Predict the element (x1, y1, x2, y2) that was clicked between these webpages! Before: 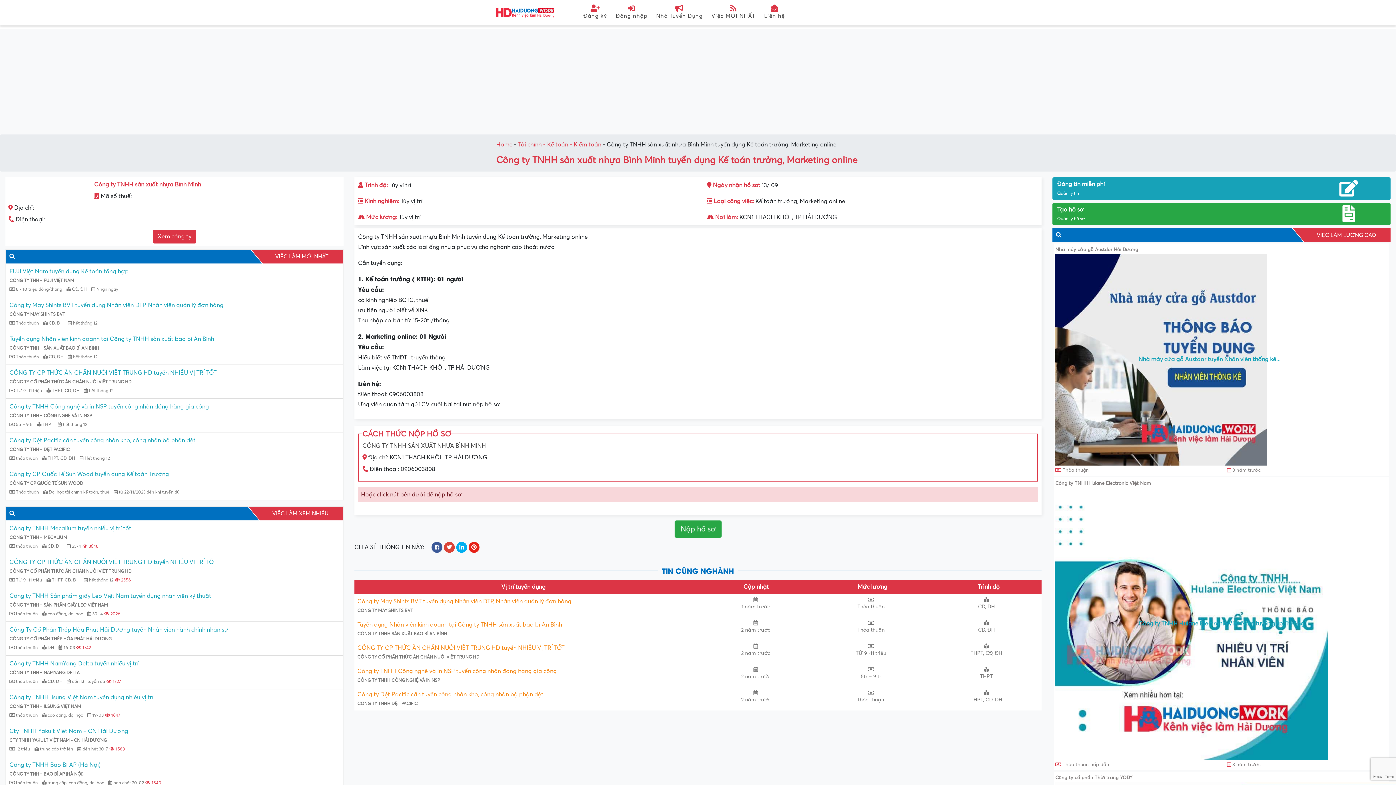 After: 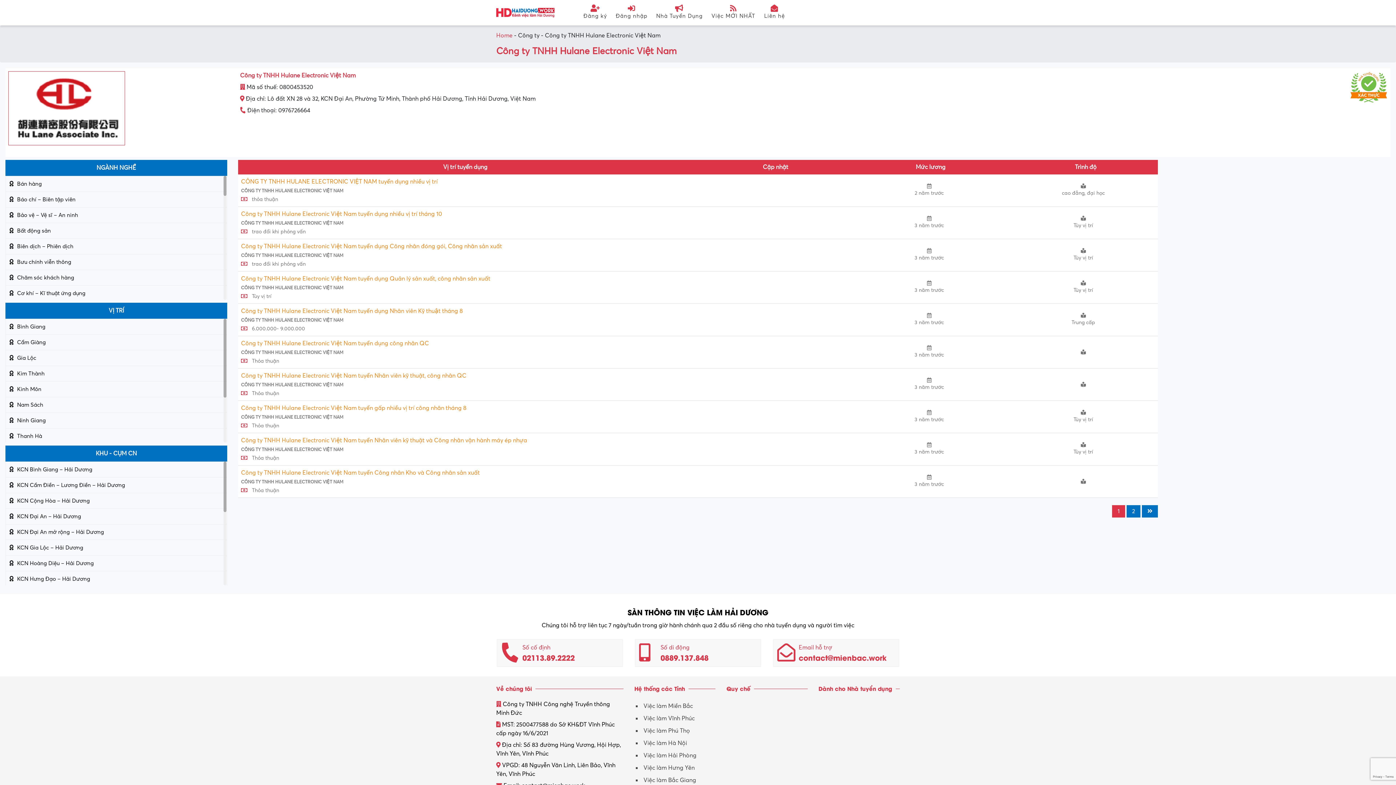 Action: label: Công ty TNHH Hulane Electronic Việt Nam bbox: (1055, 480, 1151, 486)